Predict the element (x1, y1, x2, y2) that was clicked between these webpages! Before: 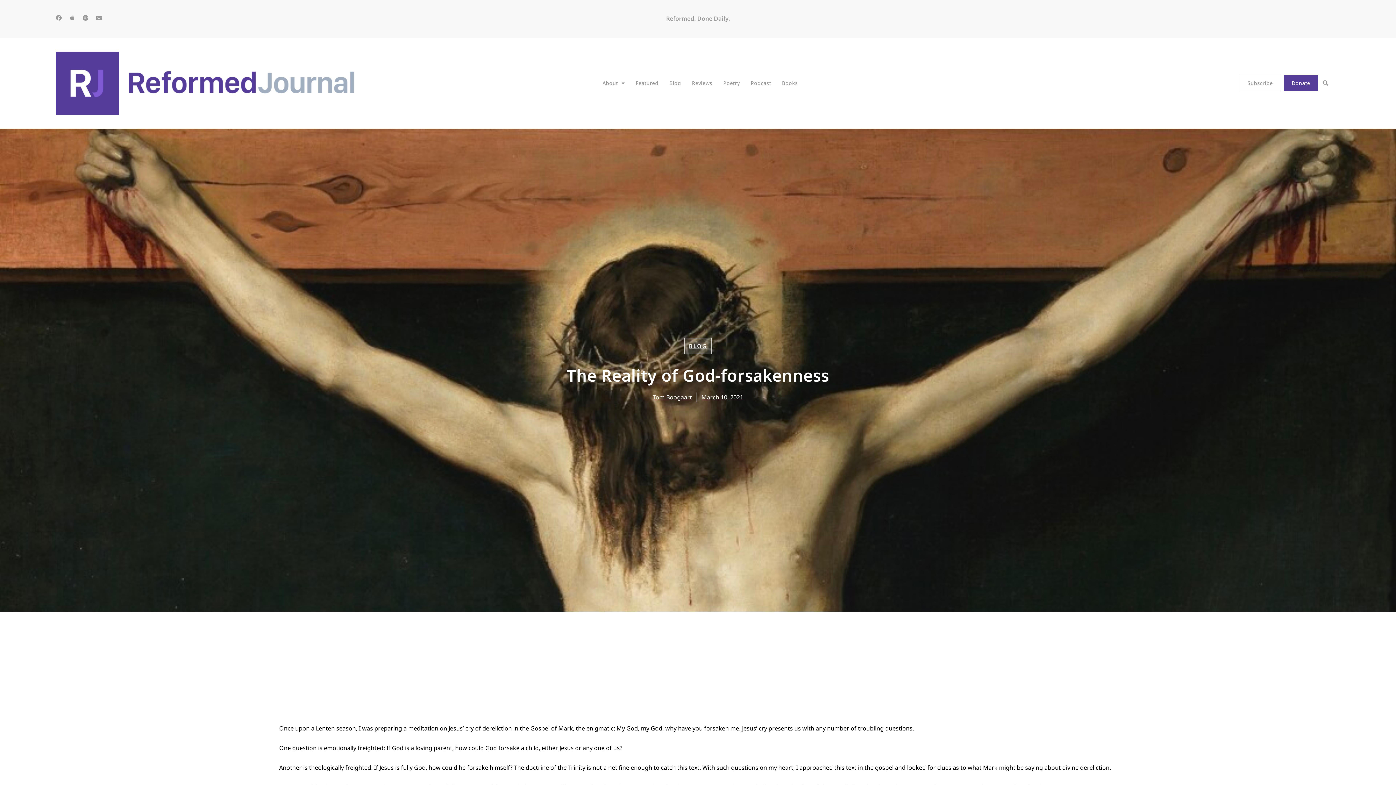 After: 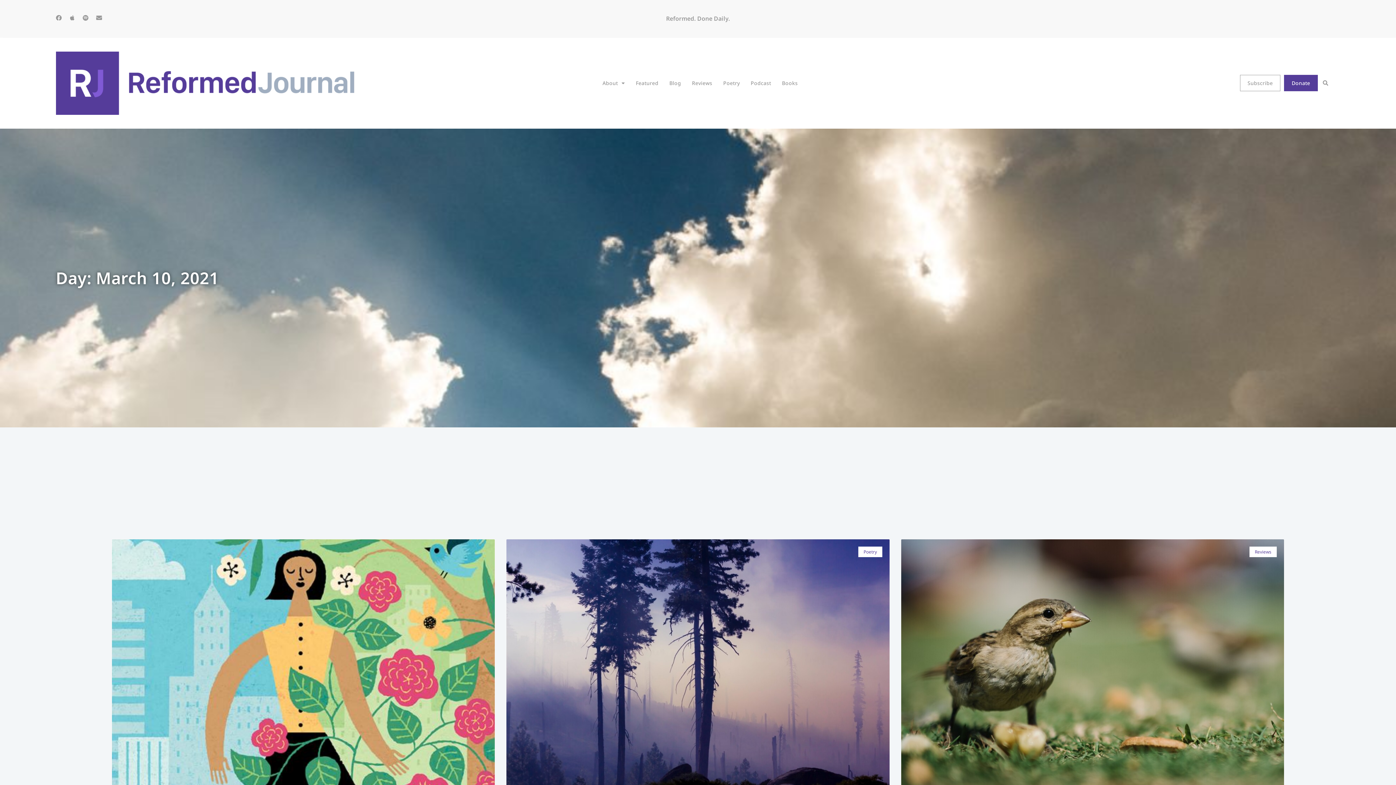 Action: label: March 10, 2021 bbox: (701, 392, 743, 402)